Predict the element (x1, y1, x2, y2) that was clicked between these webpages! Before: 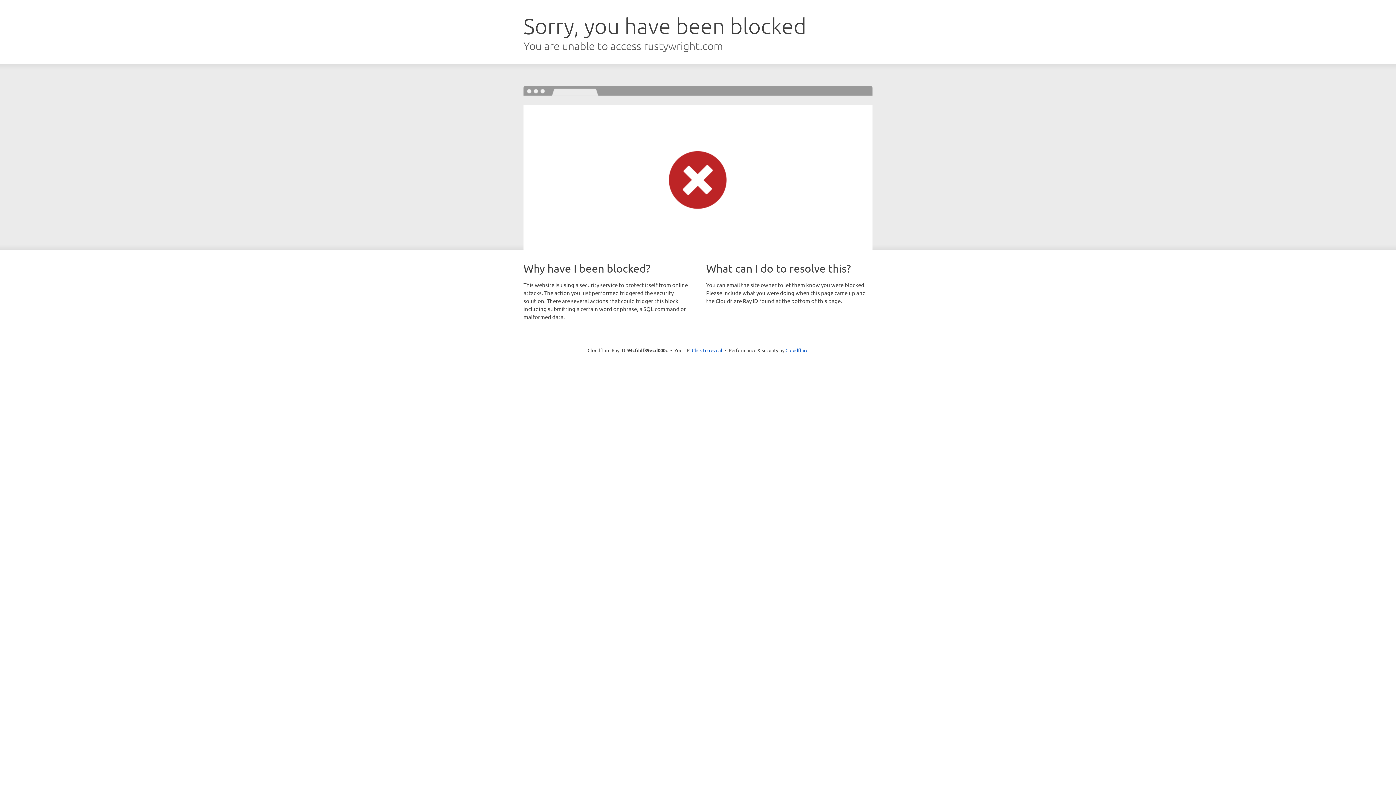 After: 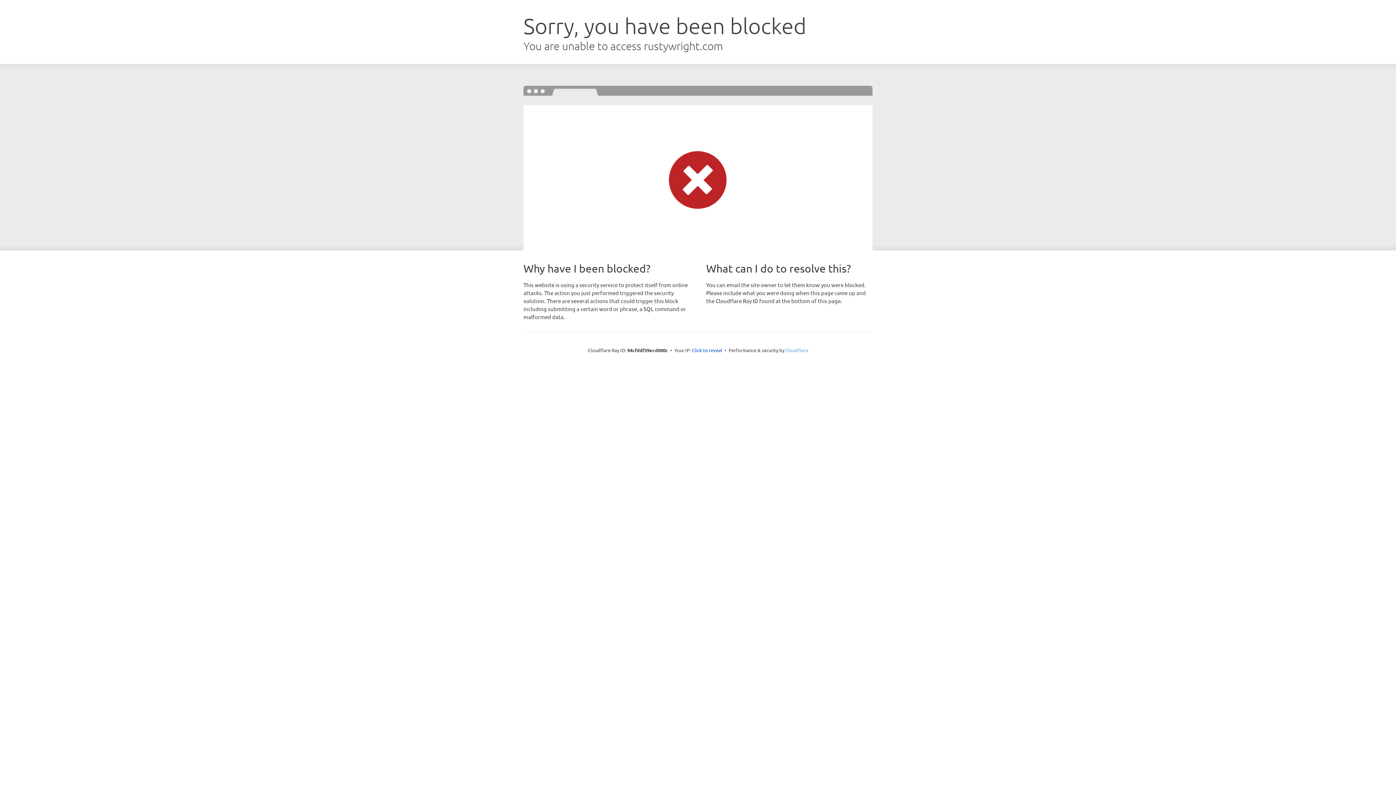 Action: label: Cloudflare bbox: (785, 347, 808, 353)